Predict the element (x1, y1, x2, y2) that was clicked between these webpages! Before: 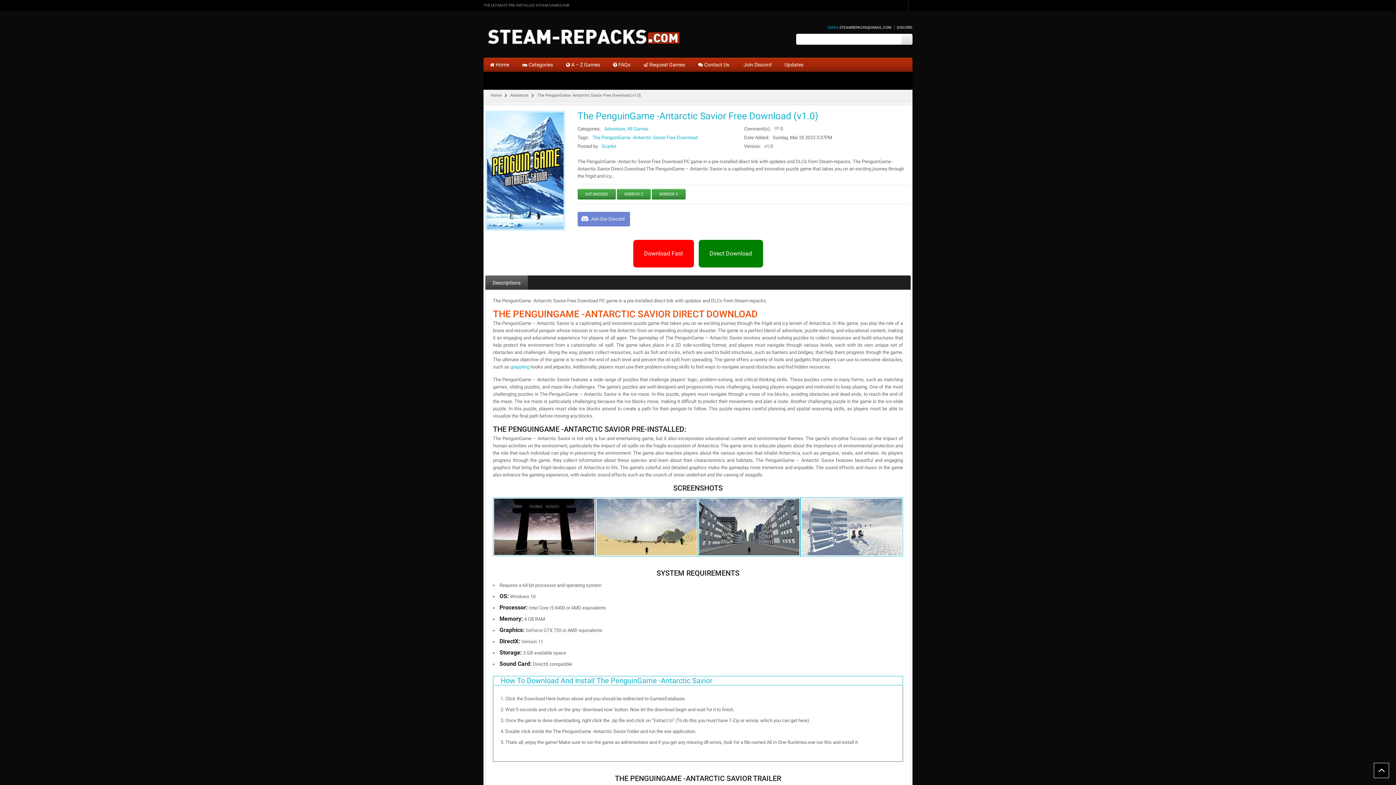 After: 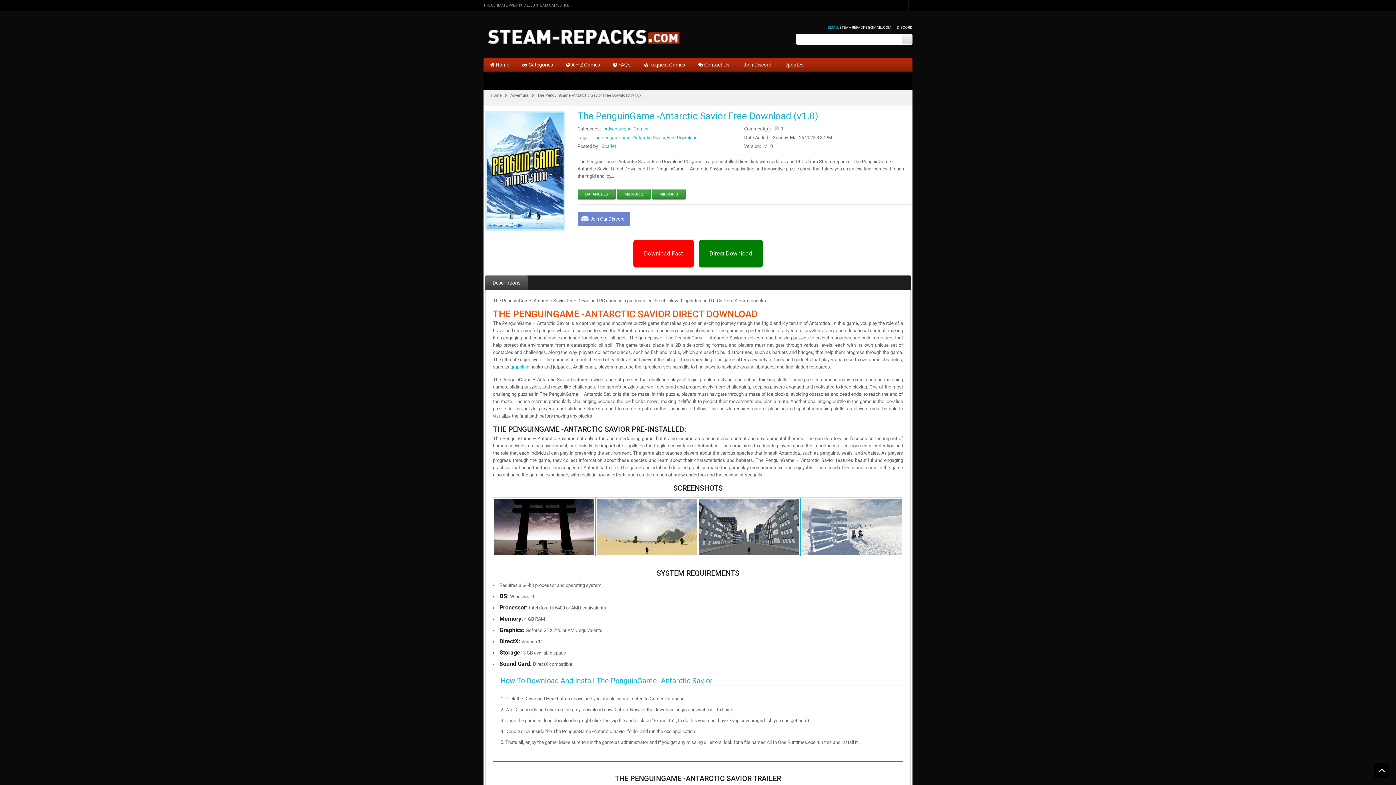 Action: label: Direct Download bbox: (698, 240, 763, 267)